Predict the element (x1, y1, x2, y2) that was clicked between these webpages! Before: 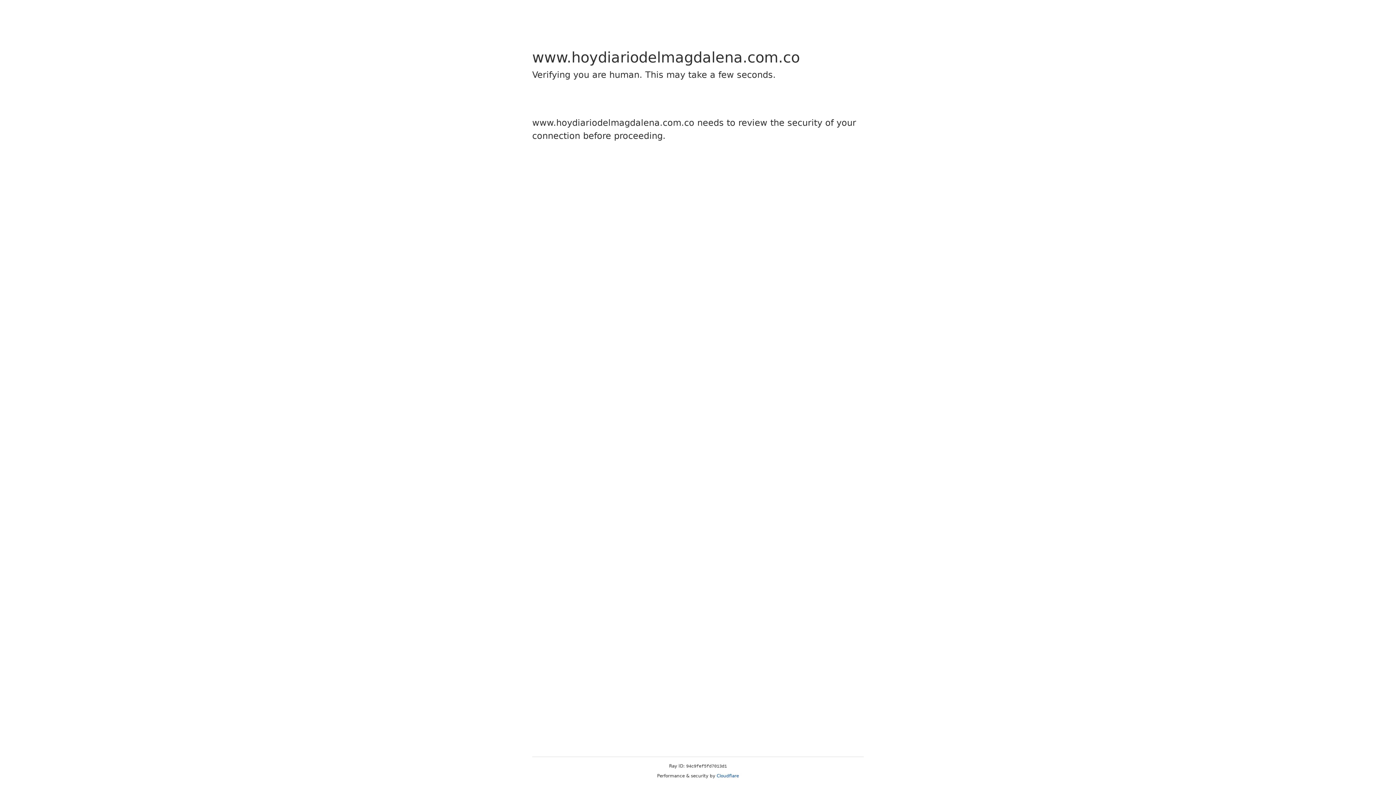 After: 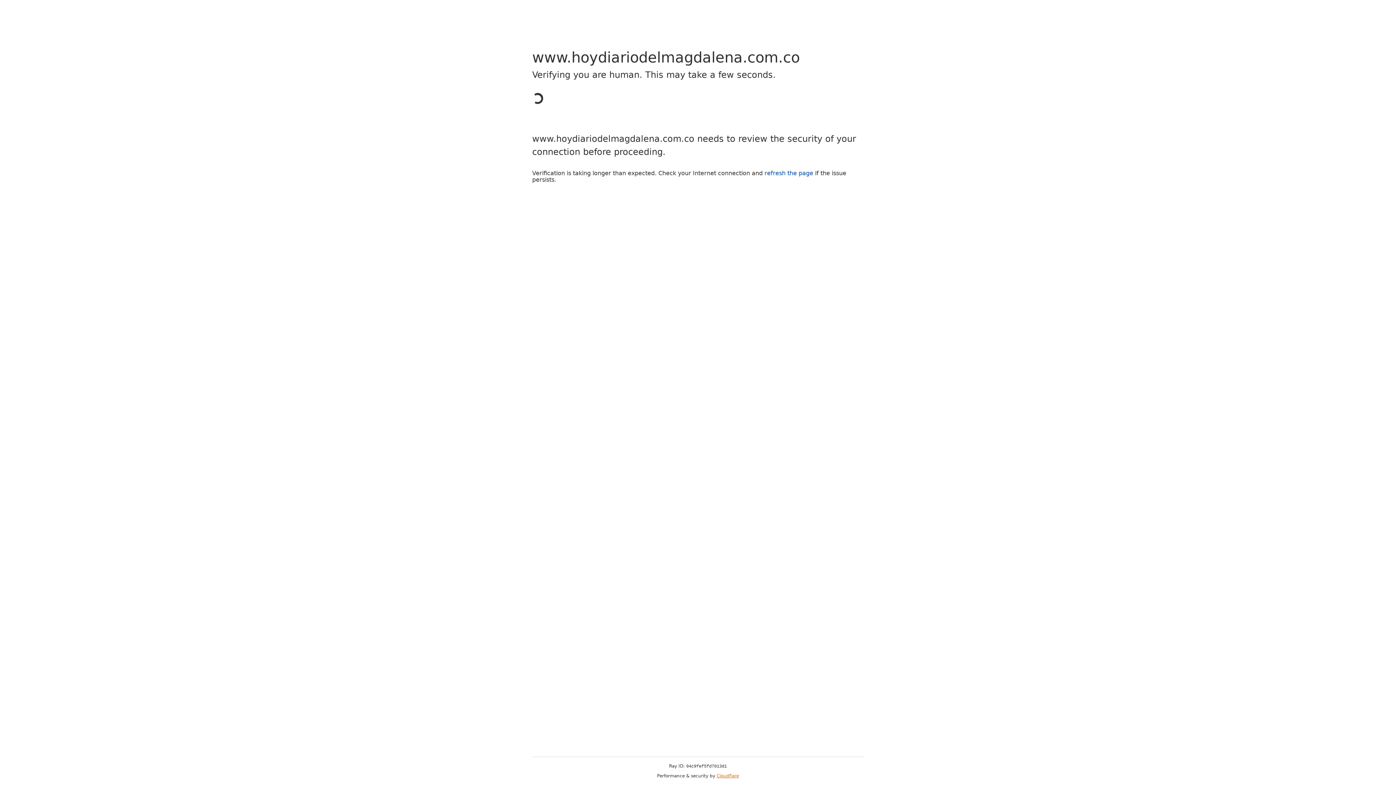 Action: label: Cloudflare bbox: (716, 773, 739, 778)